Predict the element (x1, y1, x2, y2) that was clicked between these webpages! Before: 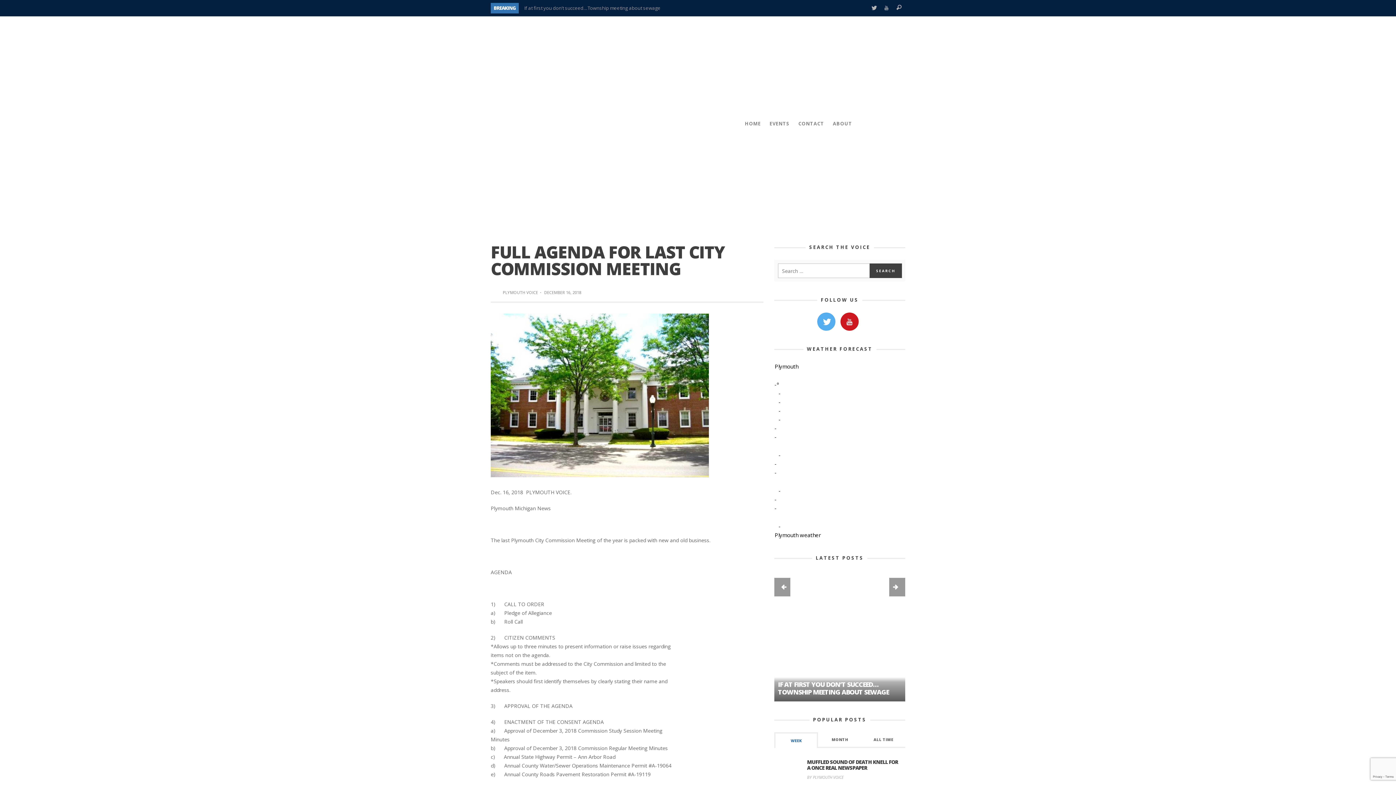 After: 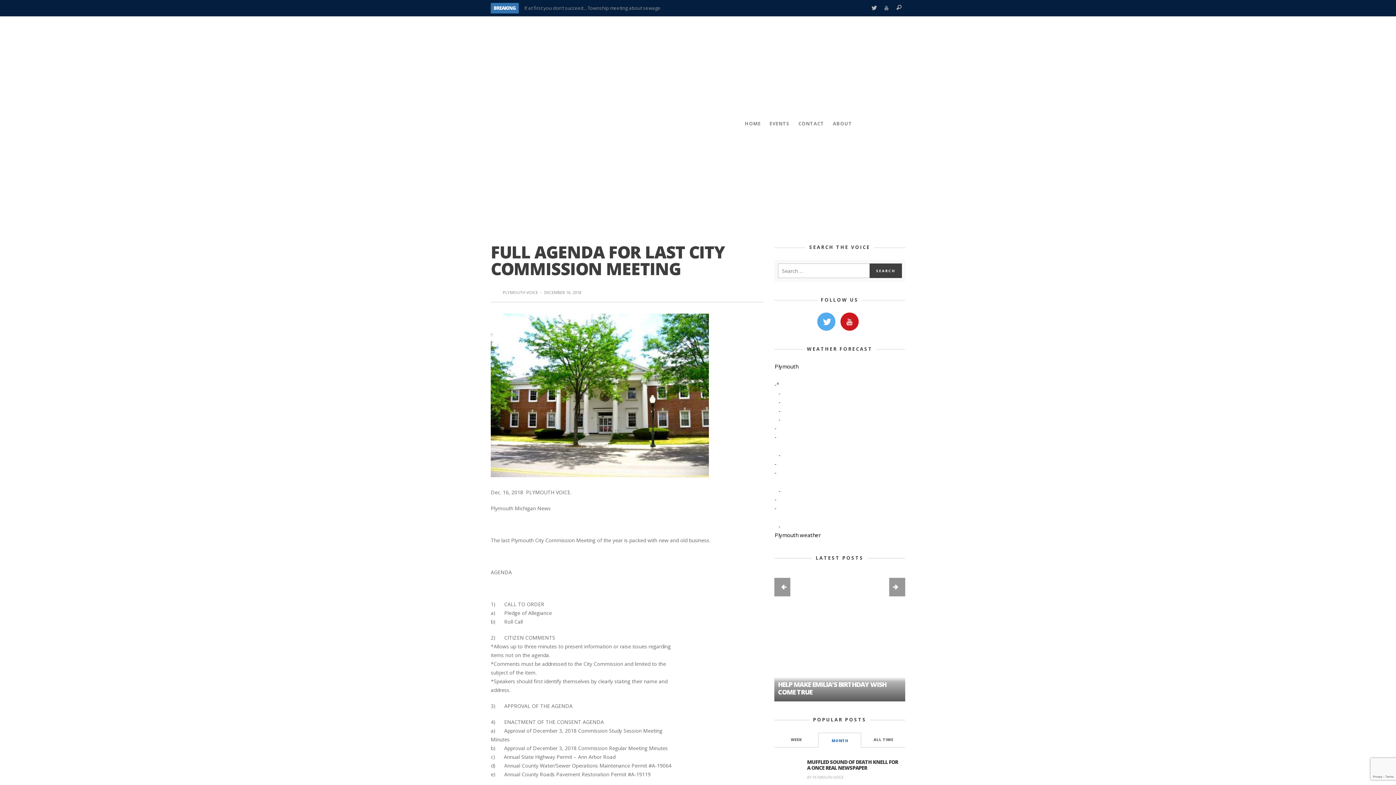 Action: bbox: (818, 732, 861, 747) label: MONTH